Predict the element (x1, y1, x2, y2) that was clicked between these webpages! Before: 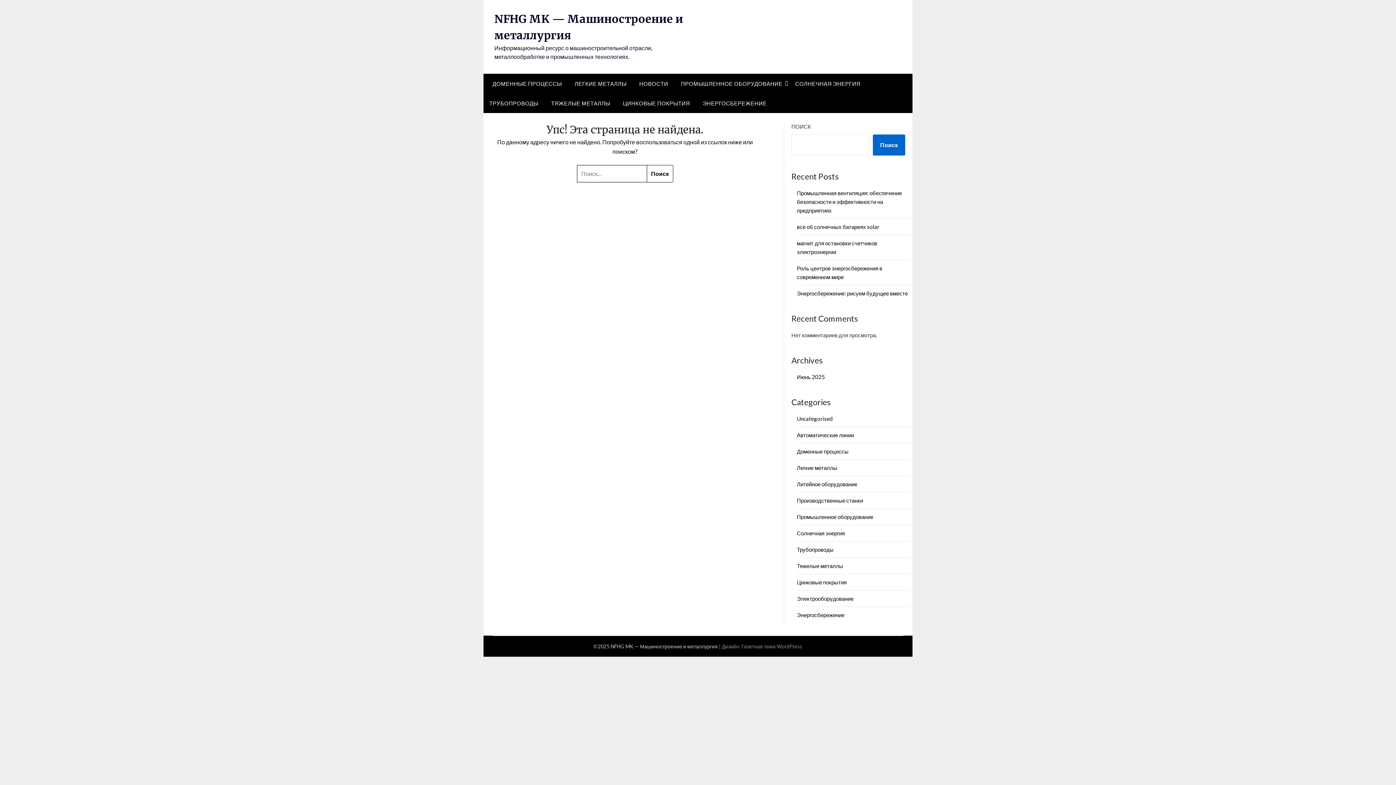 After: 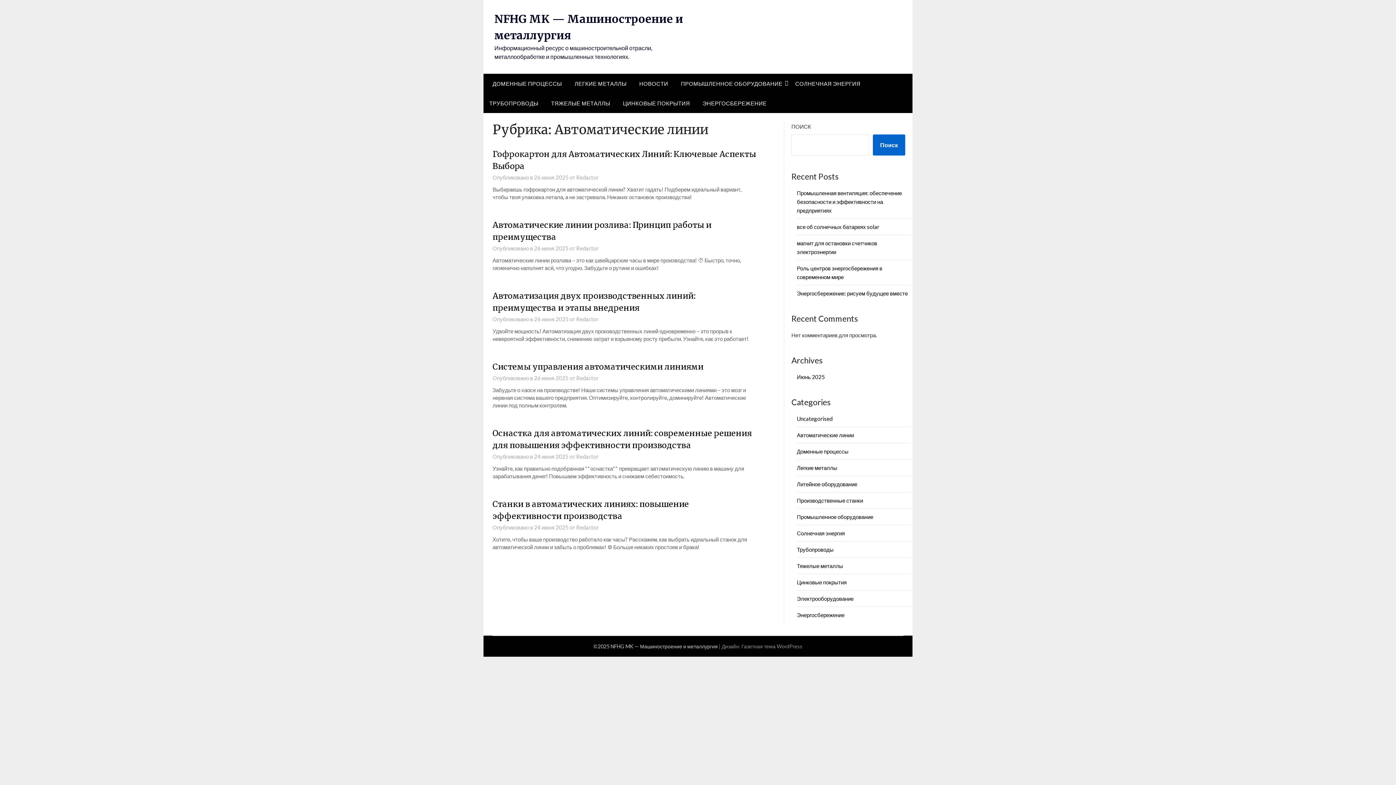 Action: bbox: (797, 432, 854, 438) label: Автоматические линии